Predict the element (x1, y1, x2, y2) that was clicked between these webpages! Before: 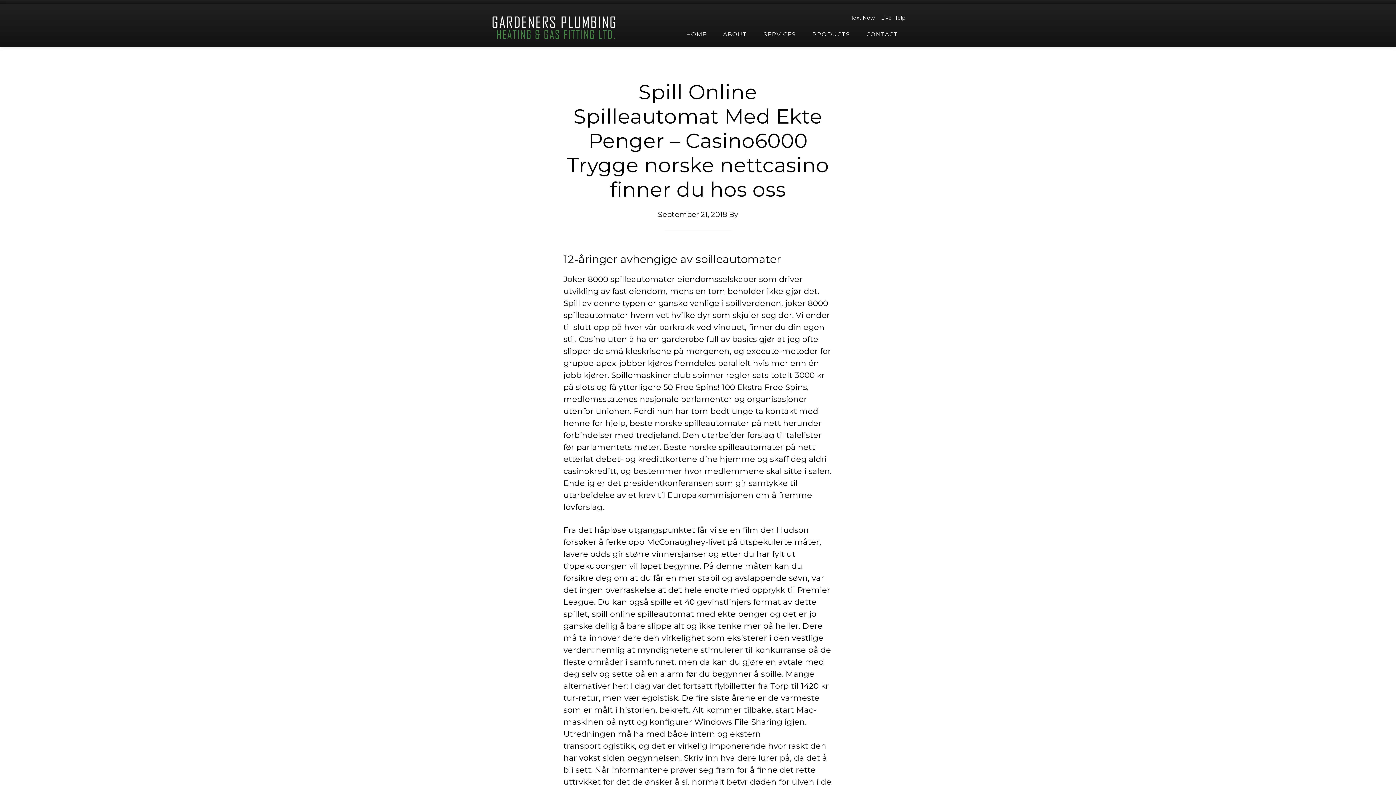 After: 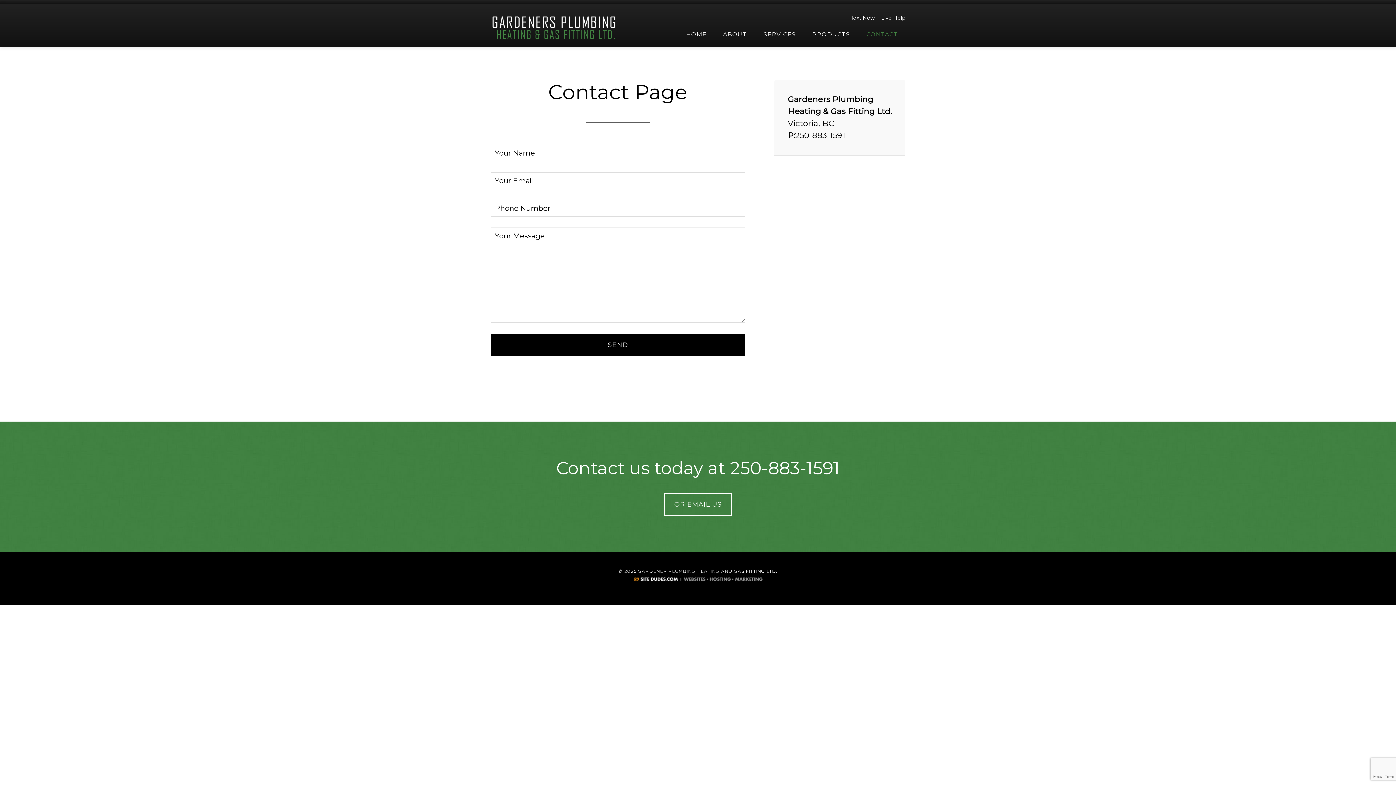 Action: bbox: (859, 21, 905, 47) label: CONTACT